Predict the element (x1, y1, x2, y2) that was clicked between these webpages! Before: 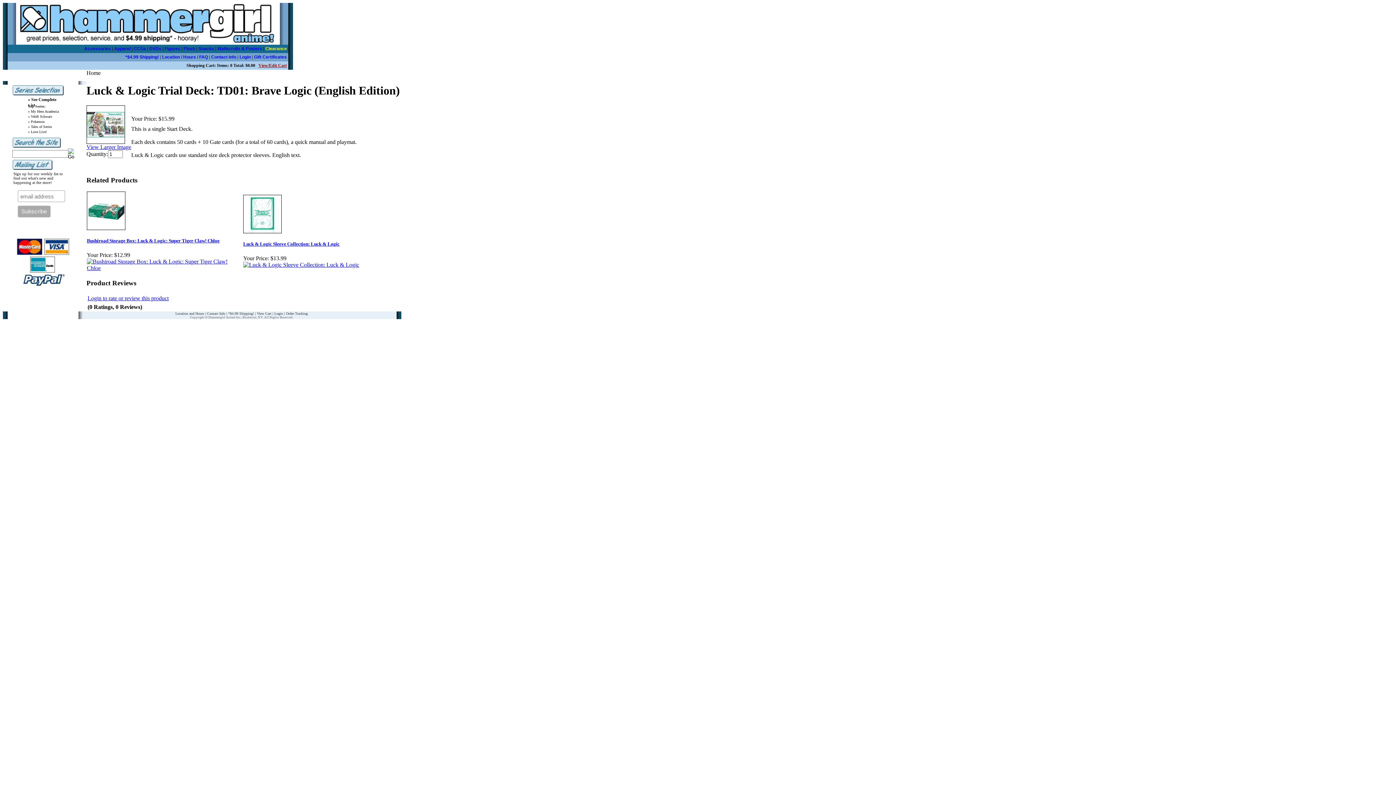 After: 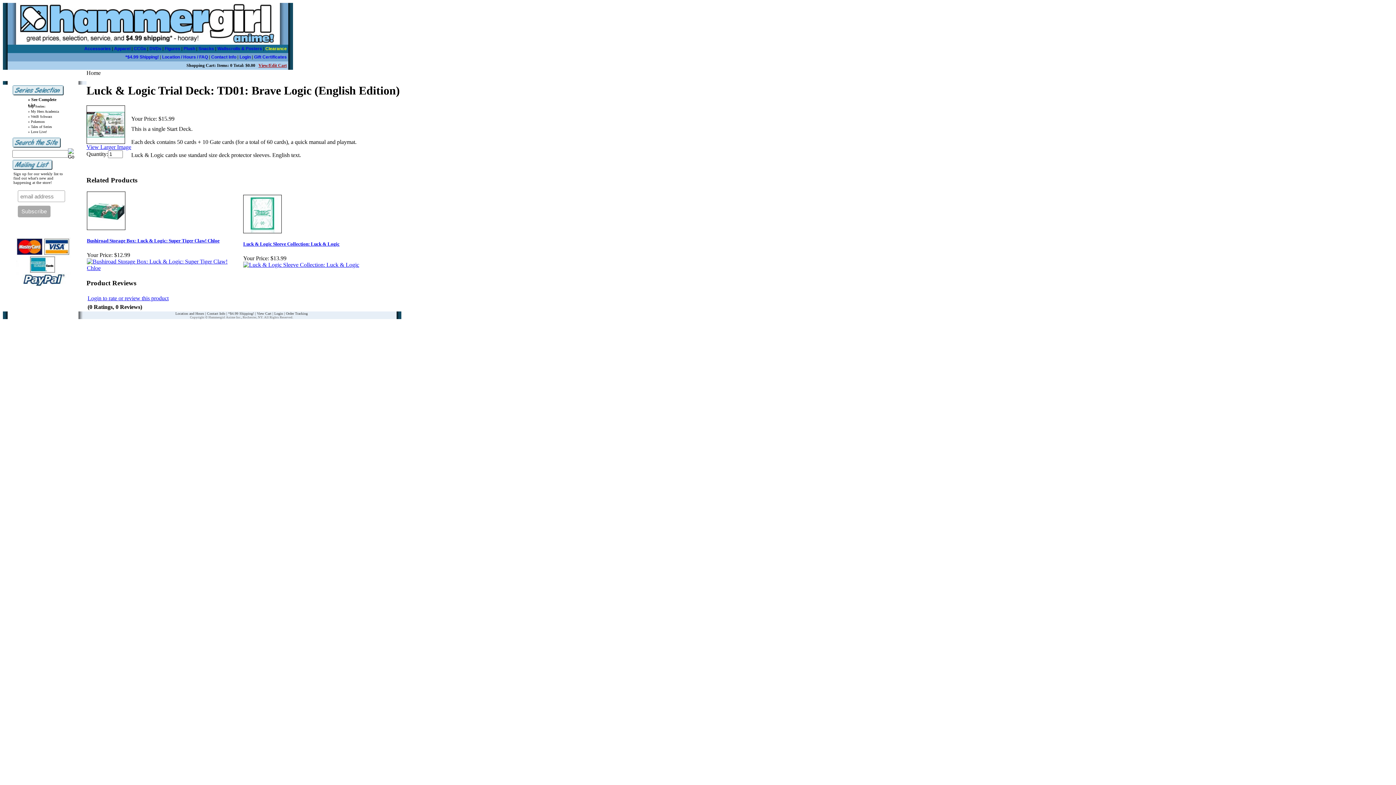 Action: bbox: (86, 138, 125, 145)